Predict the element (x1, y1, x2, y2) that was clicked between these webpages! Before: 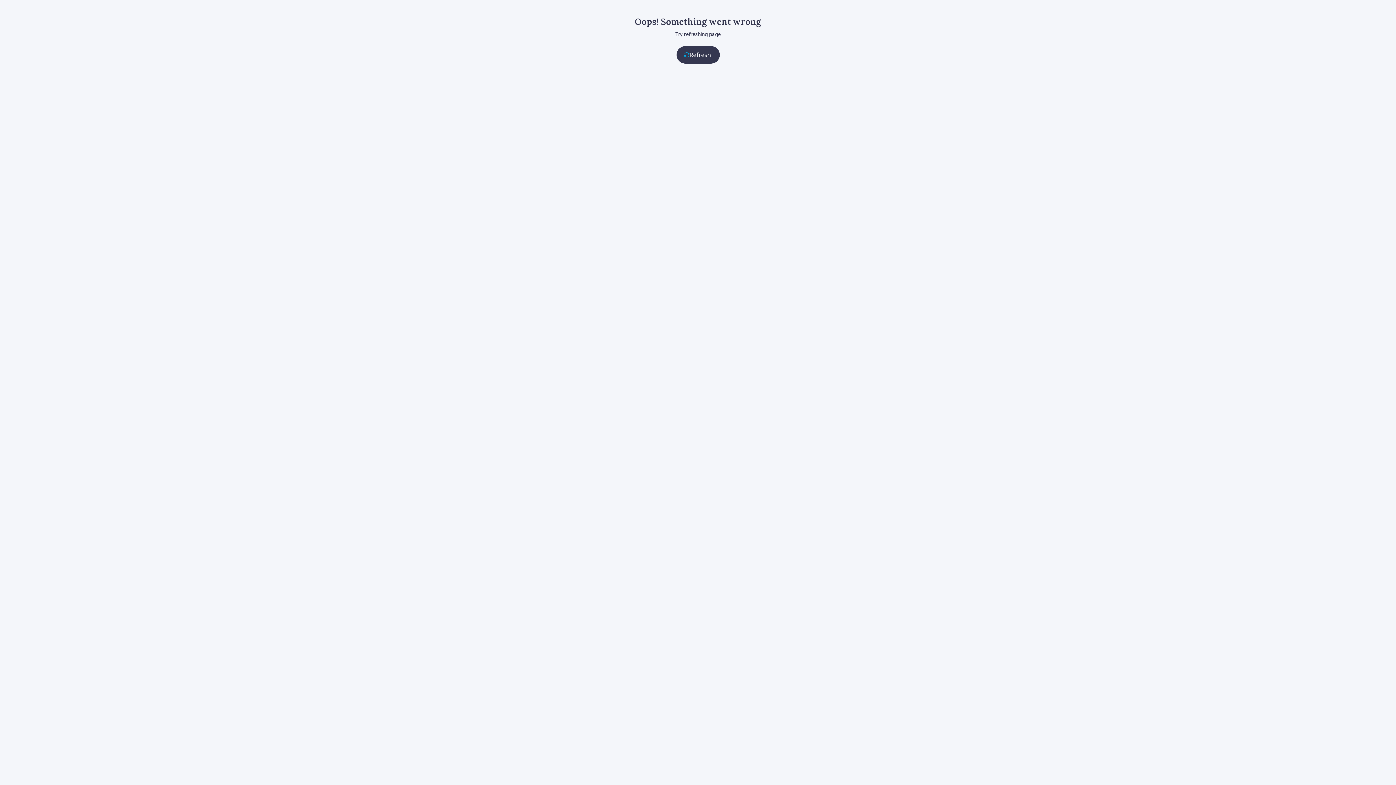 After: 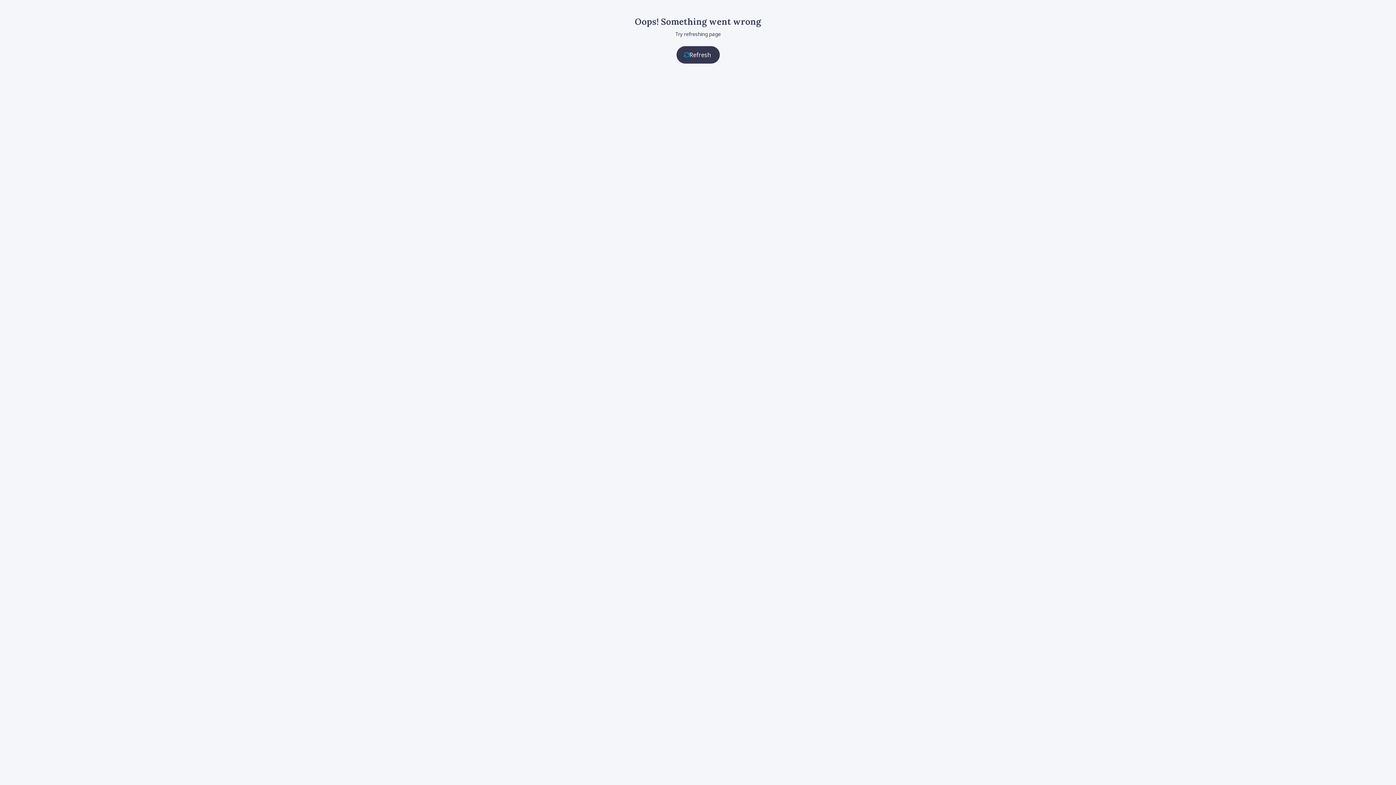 Action: bbox: (676, 46, 719, 63) label: Refresh